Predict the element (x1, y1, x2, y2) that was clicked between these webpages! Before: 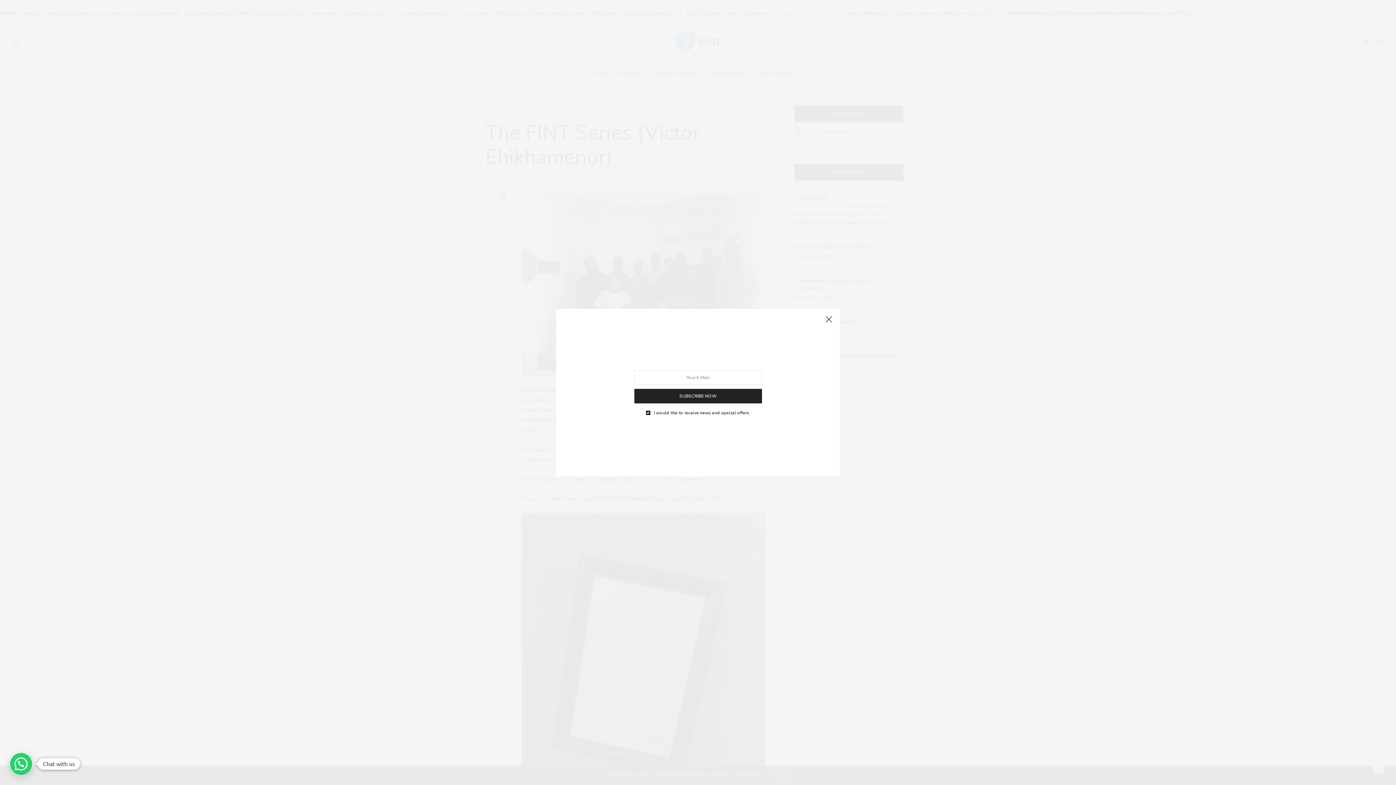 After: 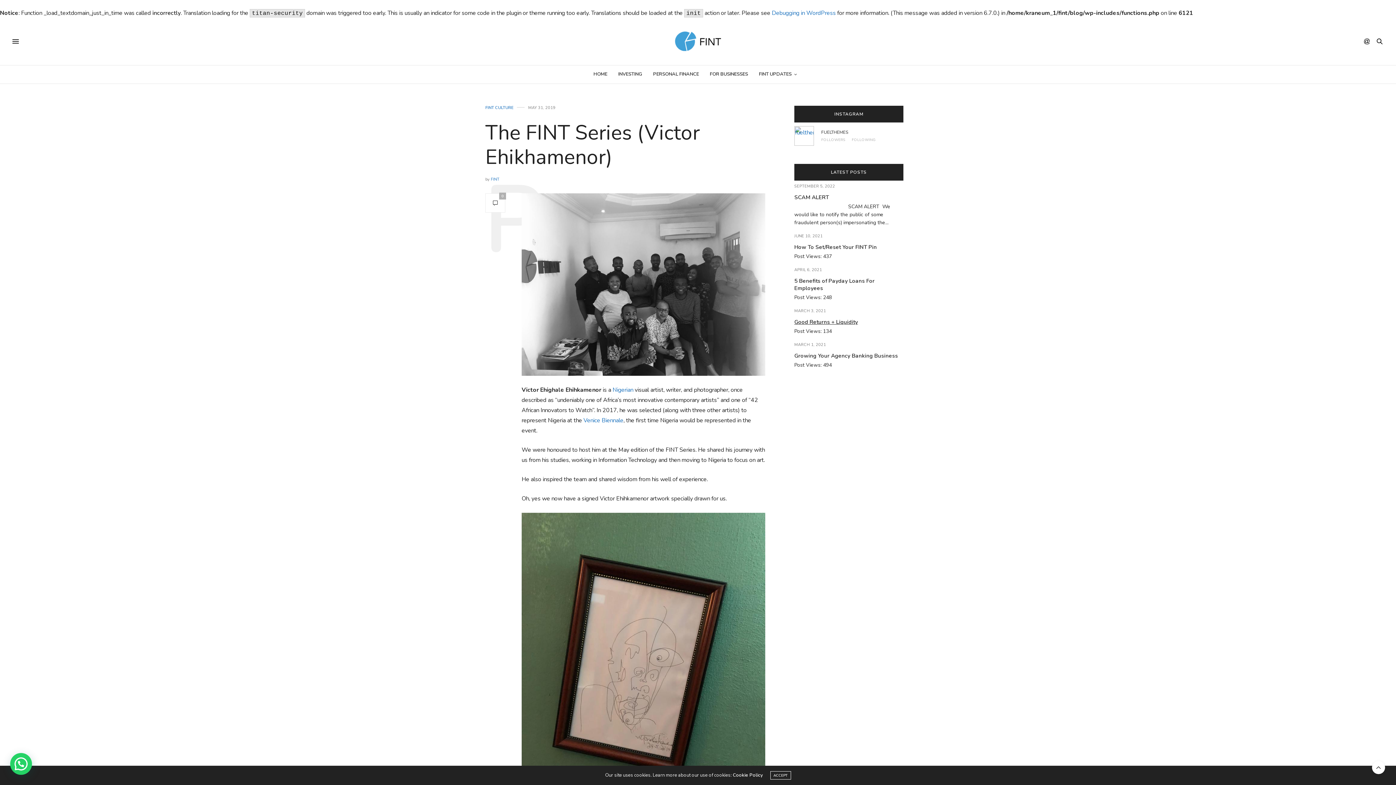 Action: bbox: (821, 312, 836, 327)